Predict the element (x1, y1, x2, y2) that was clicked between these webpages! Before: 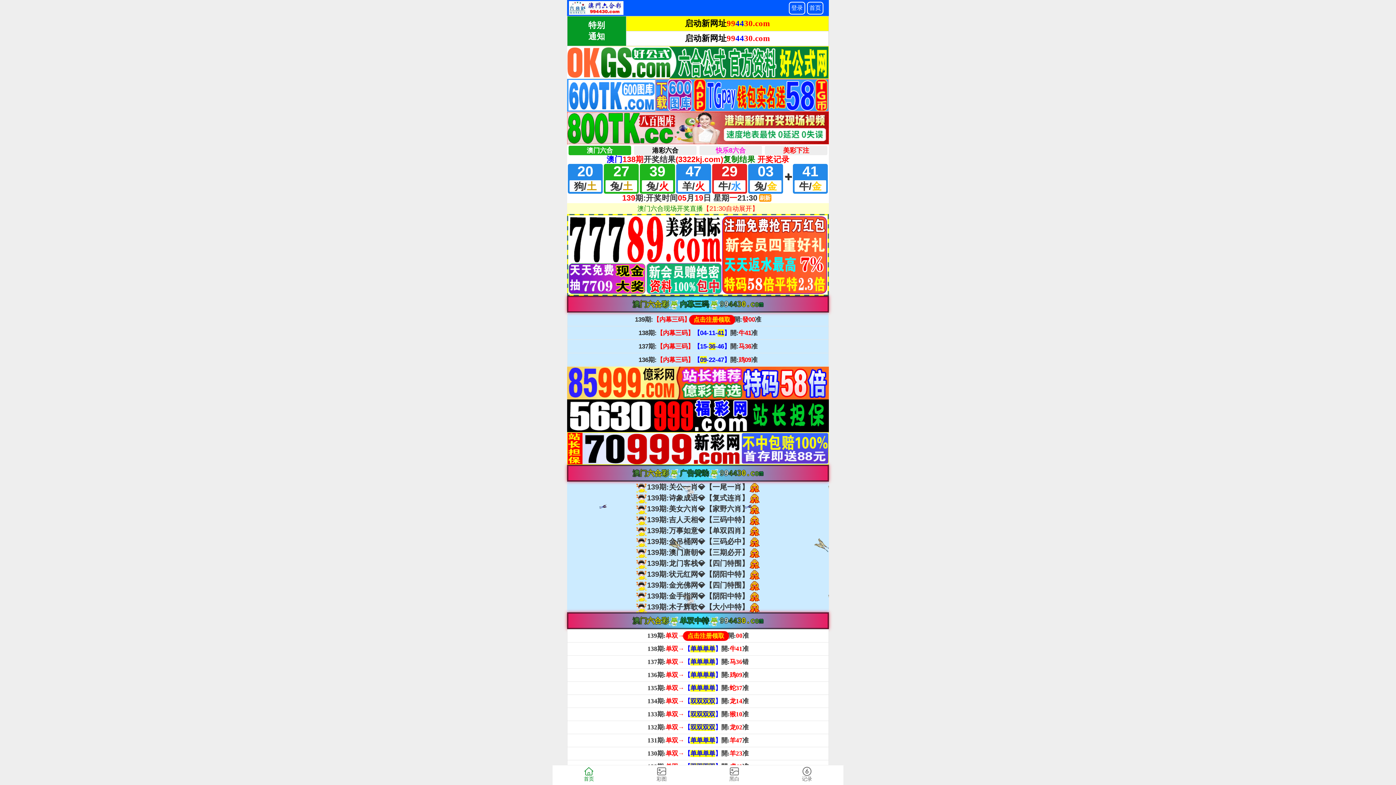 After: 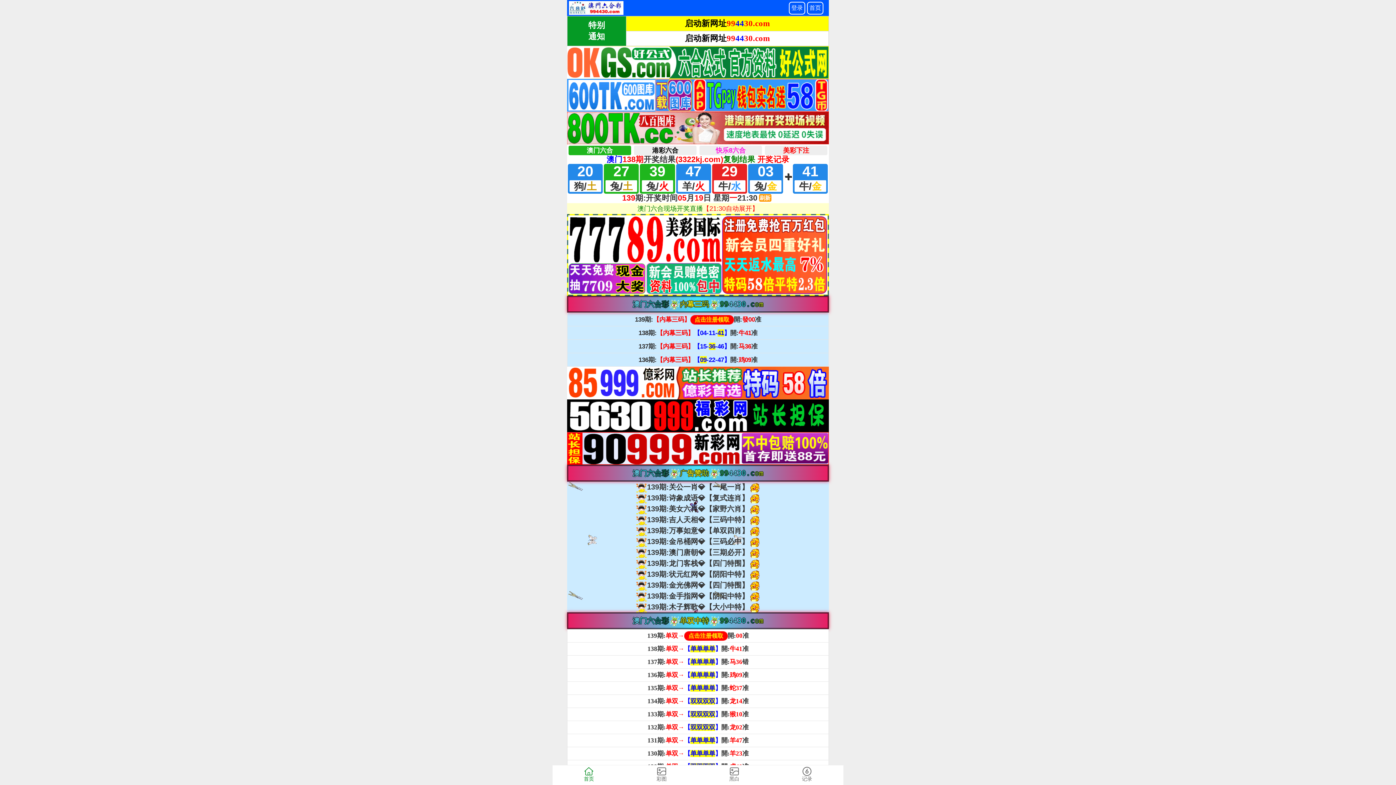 Action: label: 首页 bbox: (552, 765, 625, 785)